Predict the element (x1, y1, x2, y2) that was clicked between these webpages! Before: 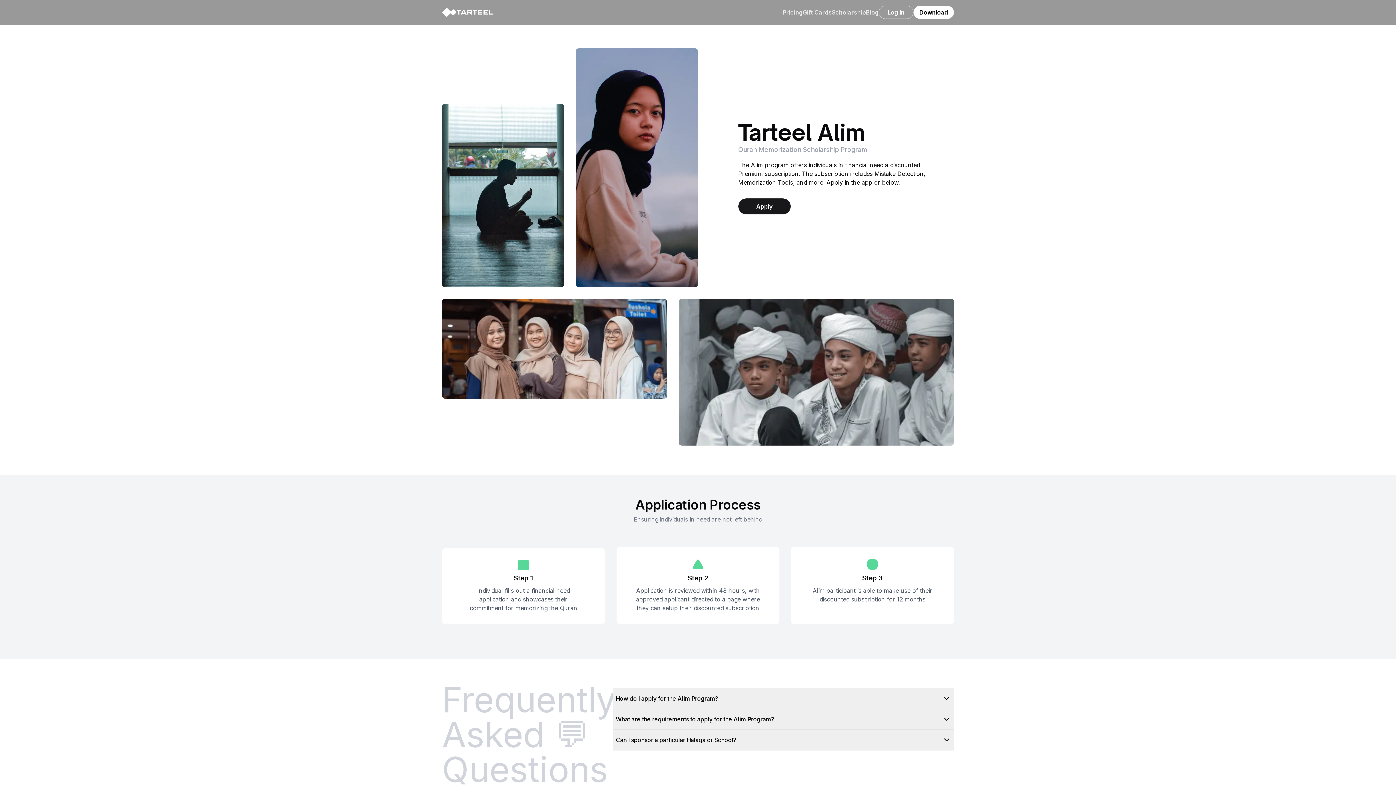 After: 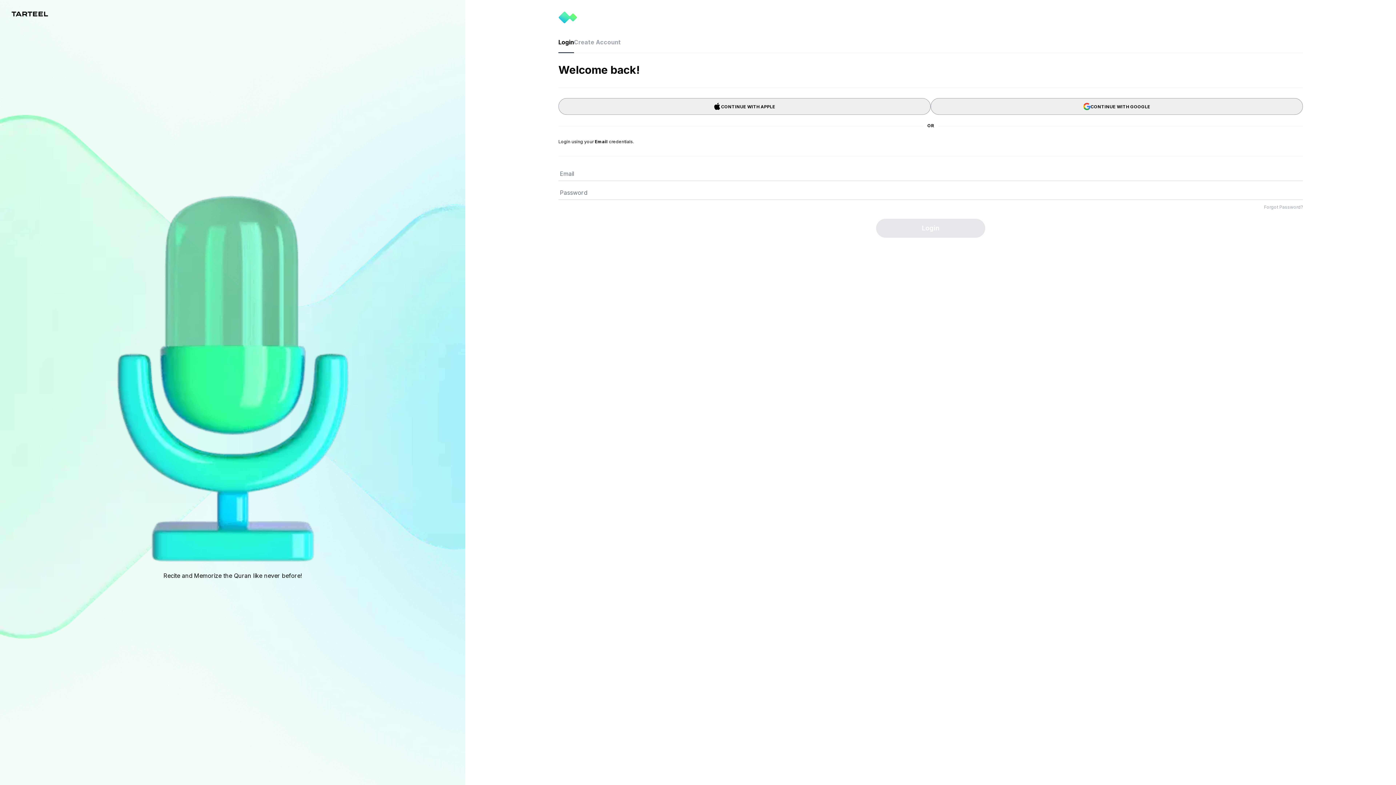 Action: label: Log in bbox: (878, 5, 913, 18)